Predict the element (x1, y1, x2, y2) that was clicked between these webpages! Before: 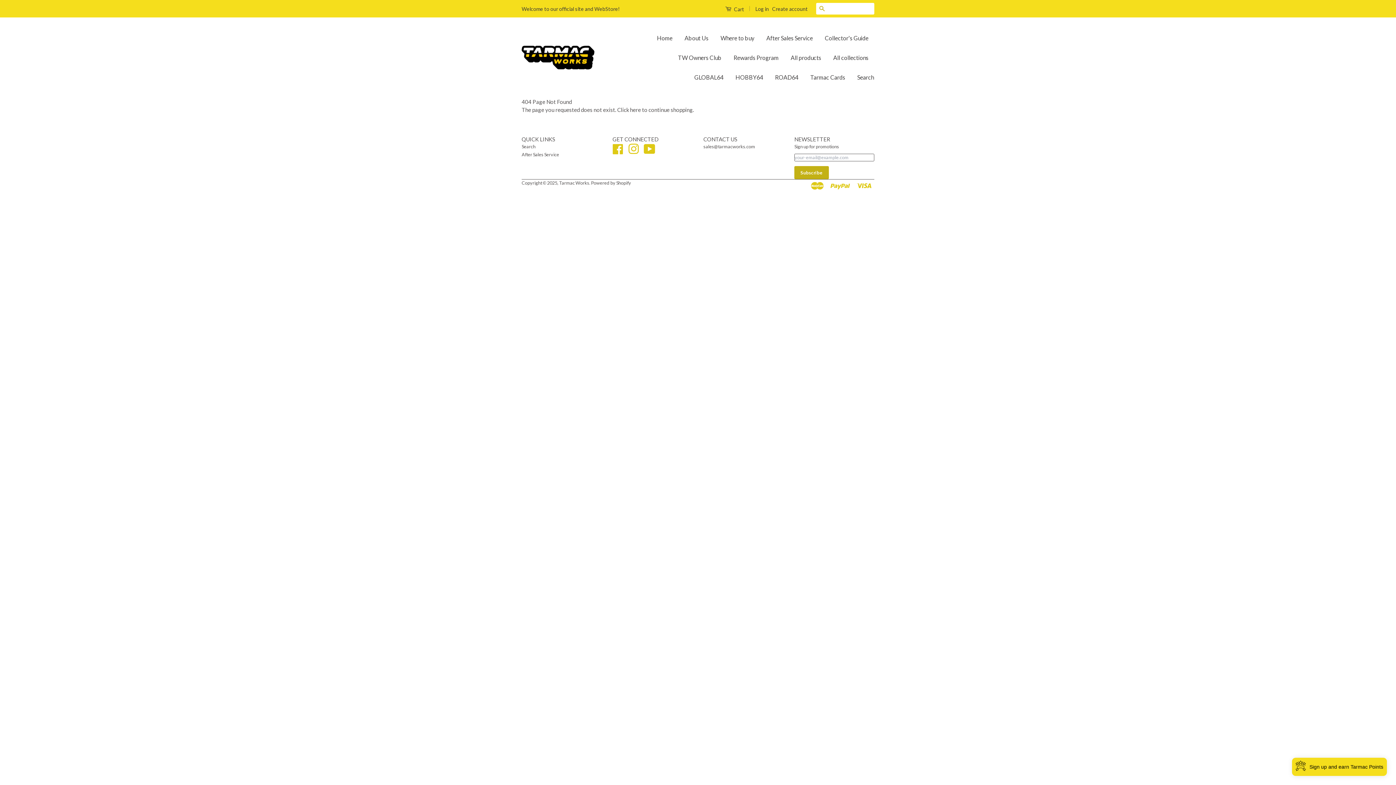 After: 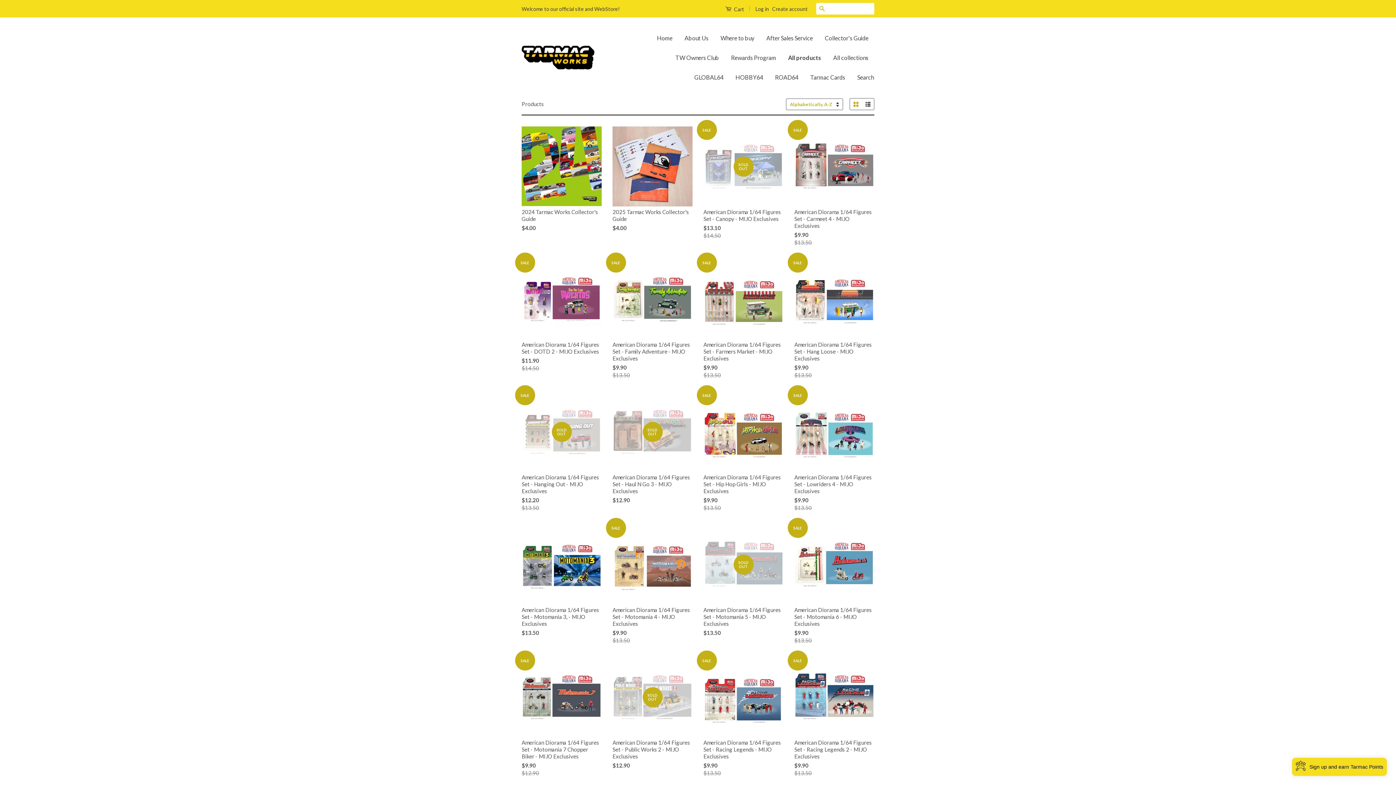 Action: label: All products bbox: (785, 48, 826, 67)